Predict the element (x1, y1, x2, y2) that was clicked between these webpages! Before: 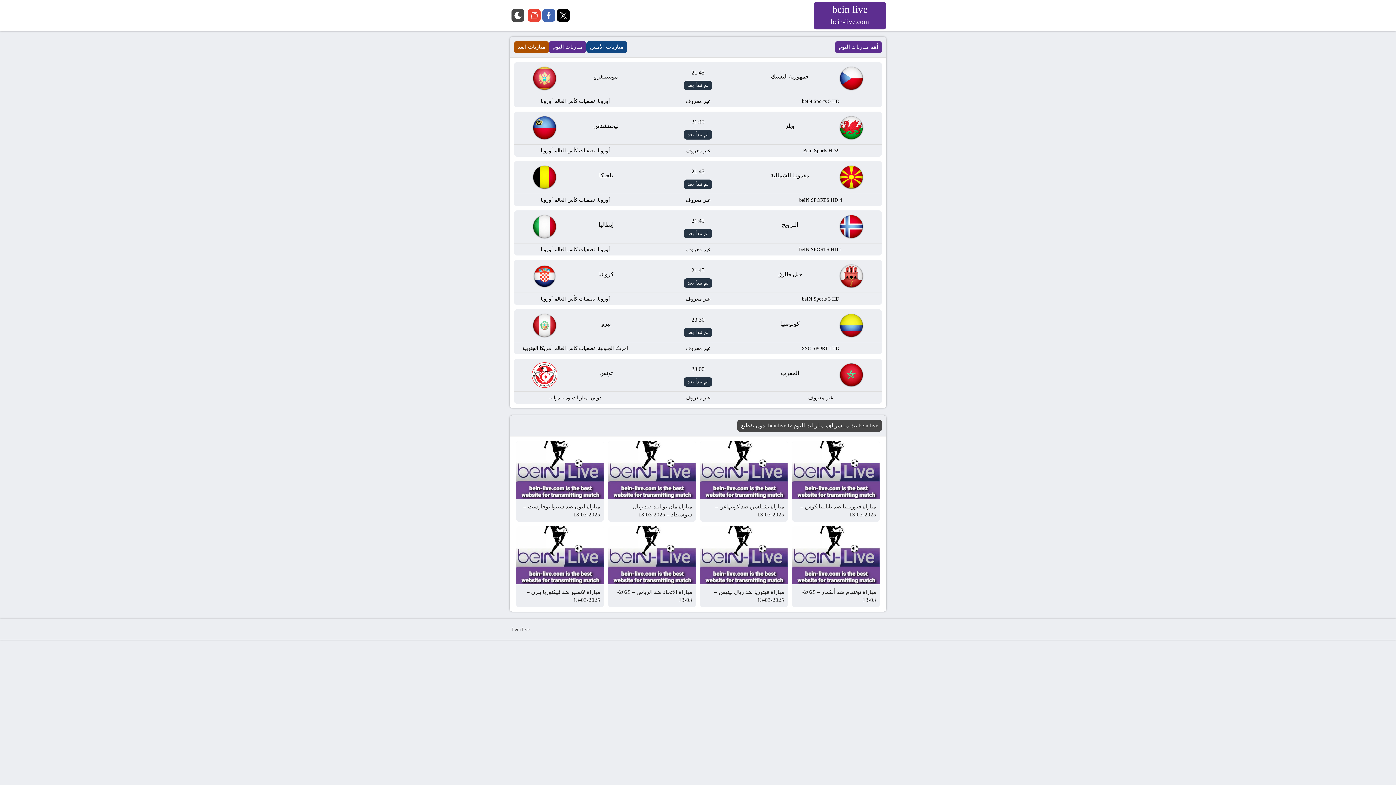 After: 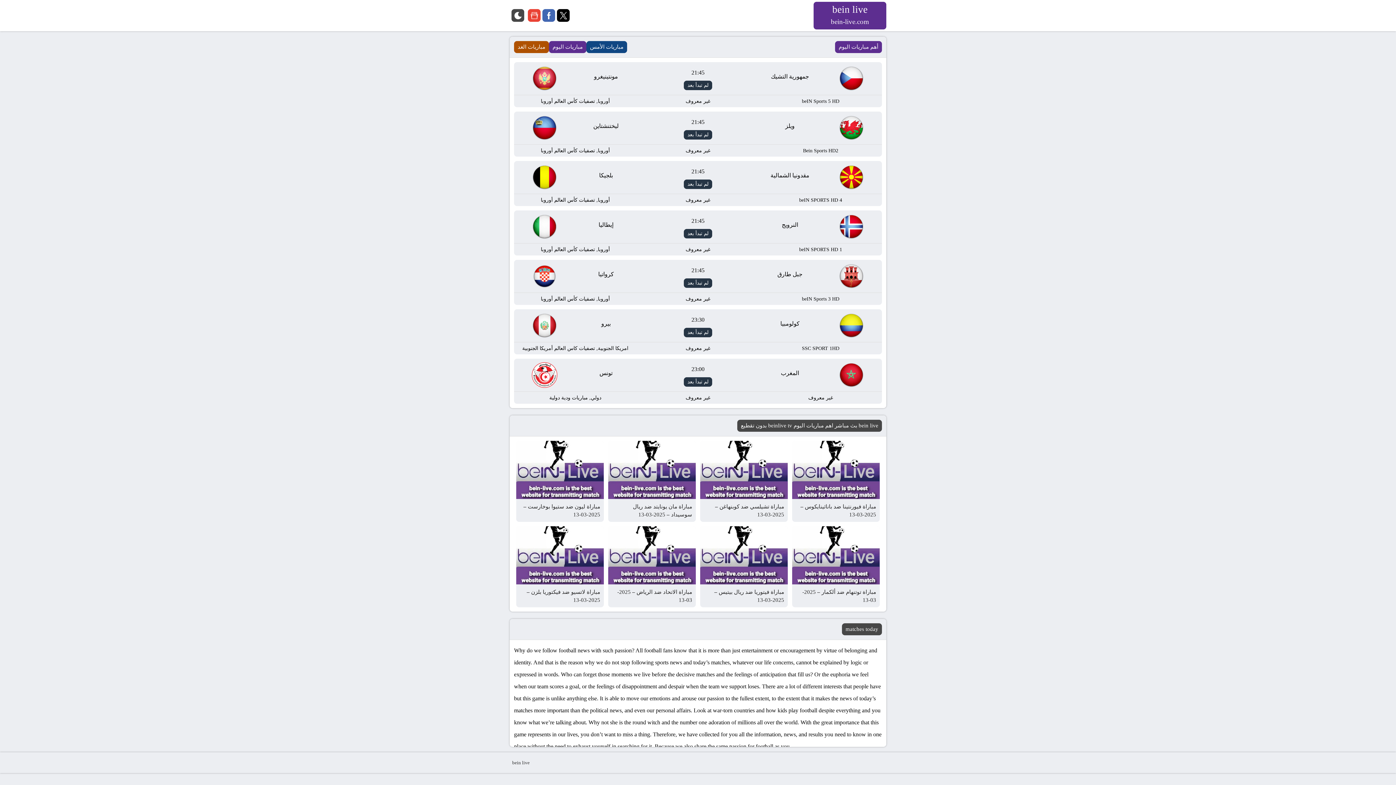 Action: label: مباريات اليوم bbox: (549, 41, 586, 53)